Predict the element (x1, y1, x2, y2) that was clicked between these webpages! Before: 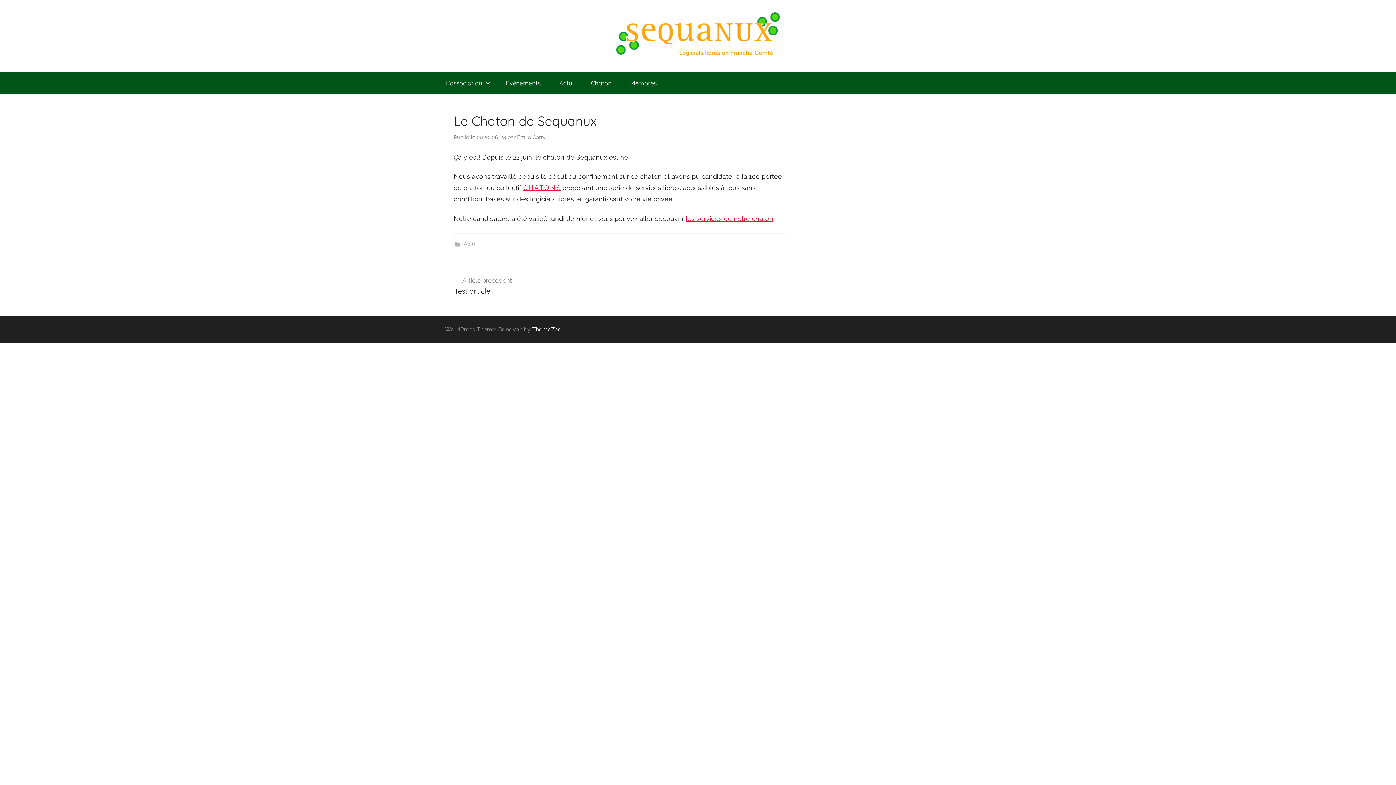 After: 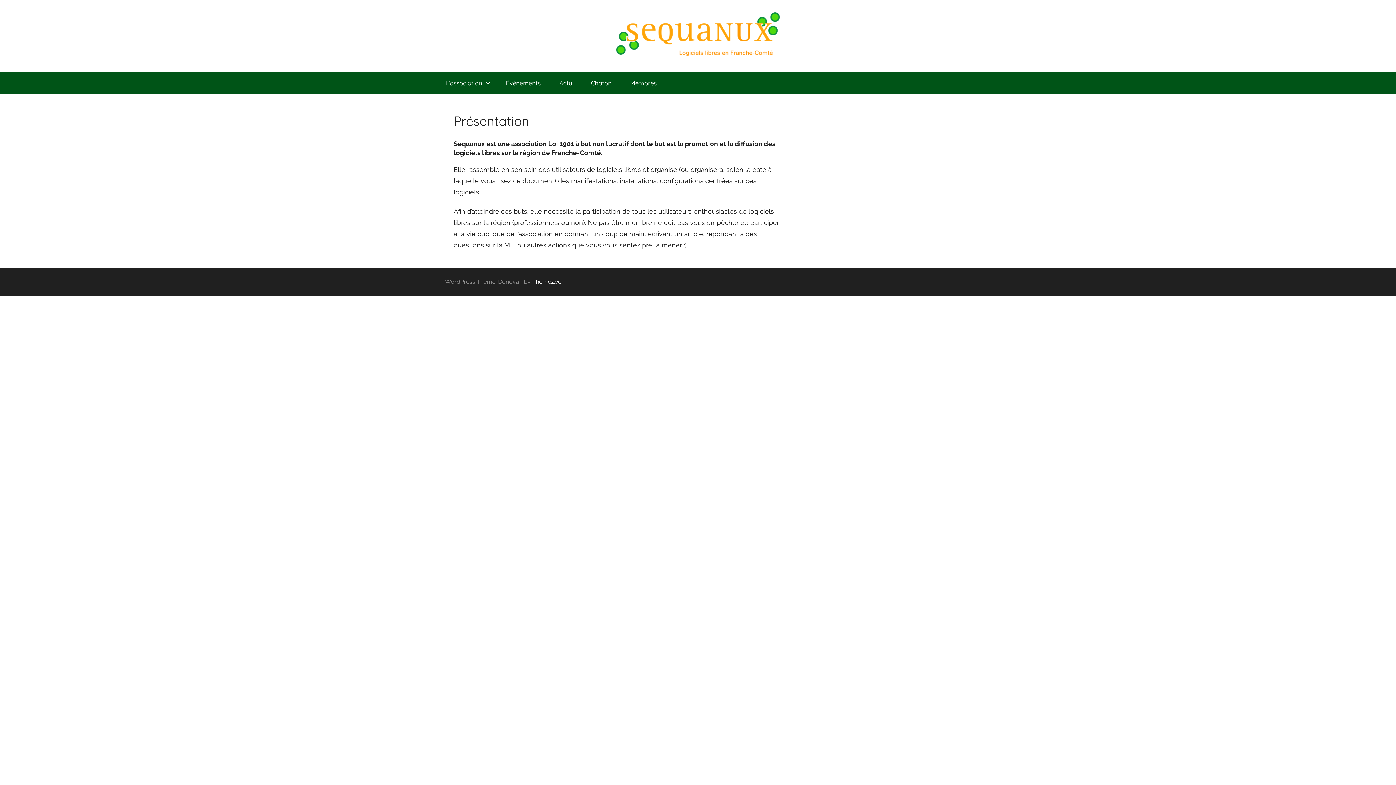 Action: label: L’association bbox: (436, 71, 496, 94)